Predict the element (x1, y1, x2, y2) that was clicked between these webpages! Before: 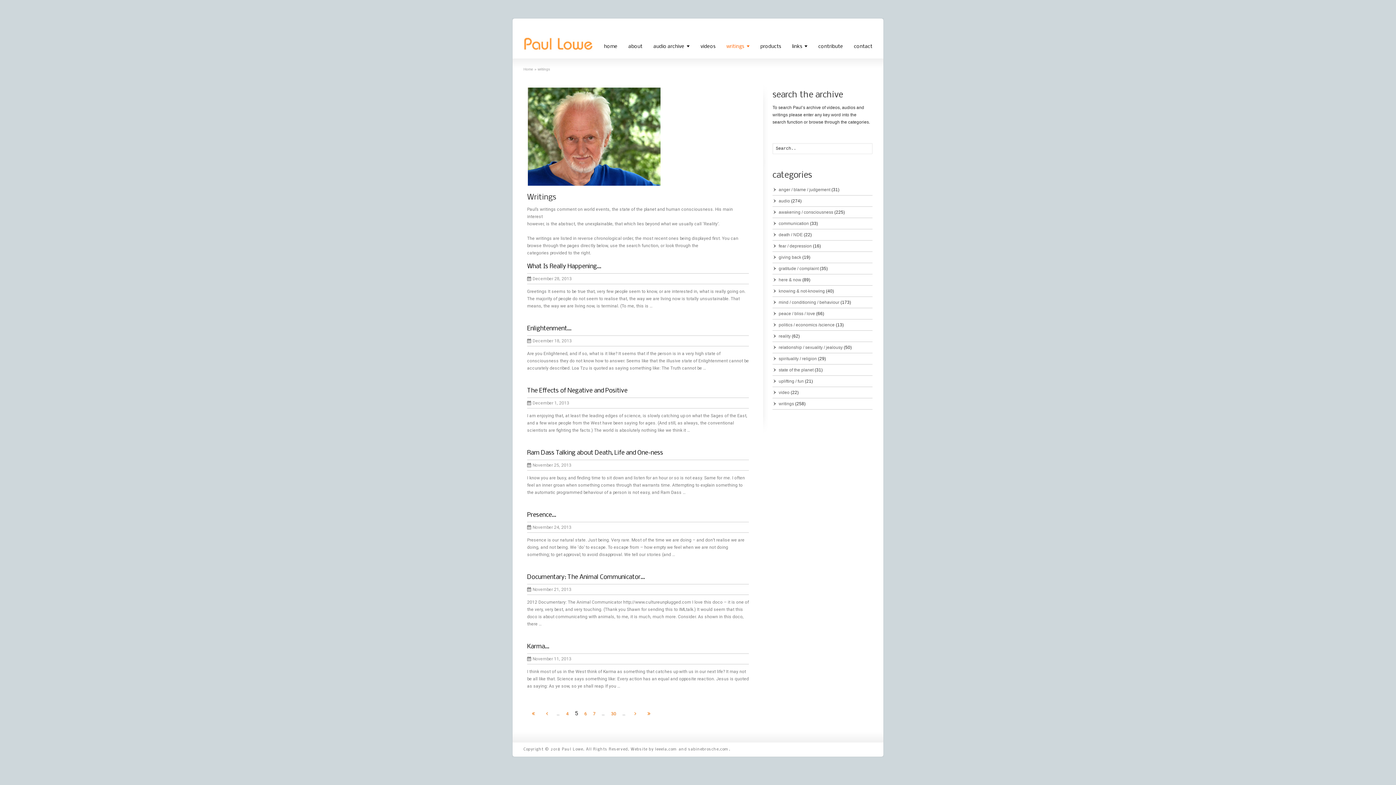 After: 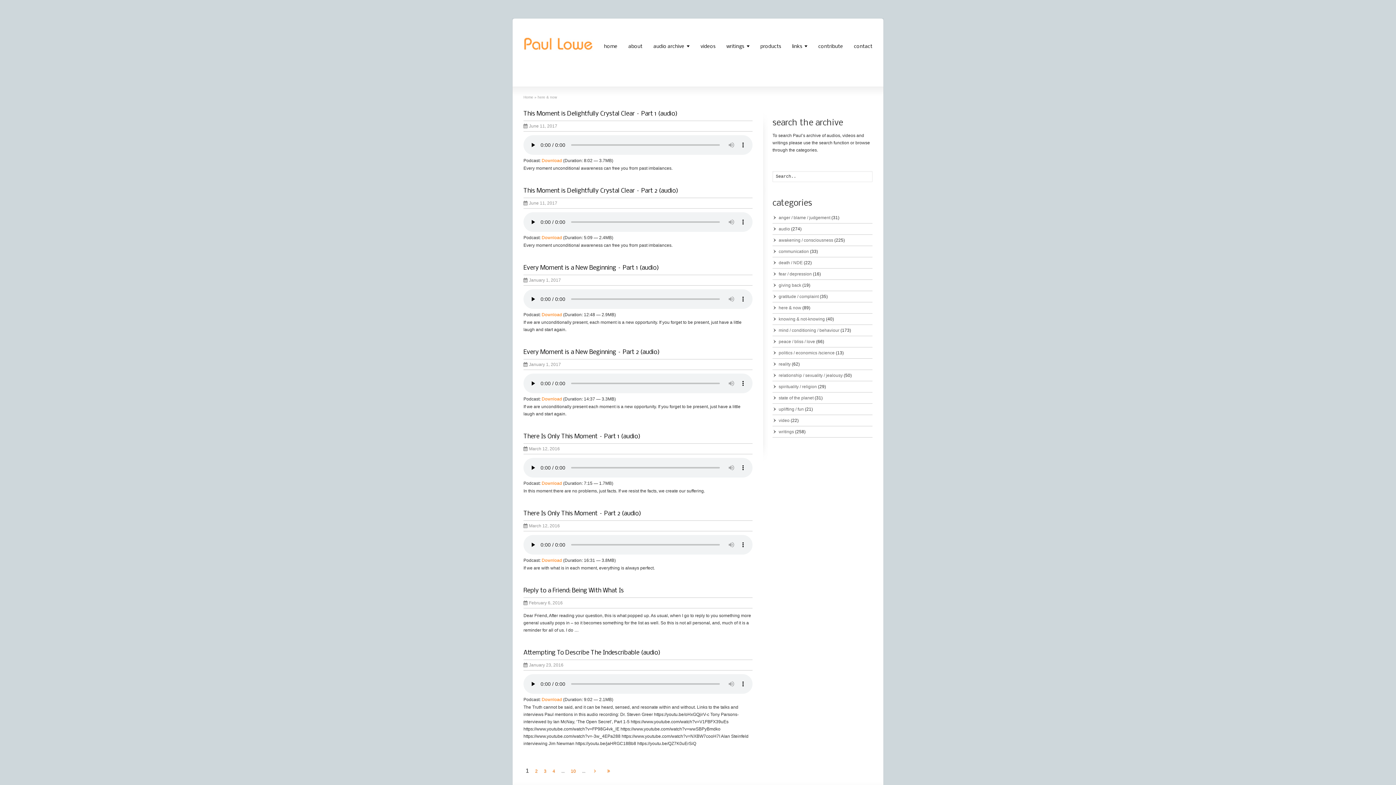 Action: bbox: (772, 277, 801, 282) label: here & now